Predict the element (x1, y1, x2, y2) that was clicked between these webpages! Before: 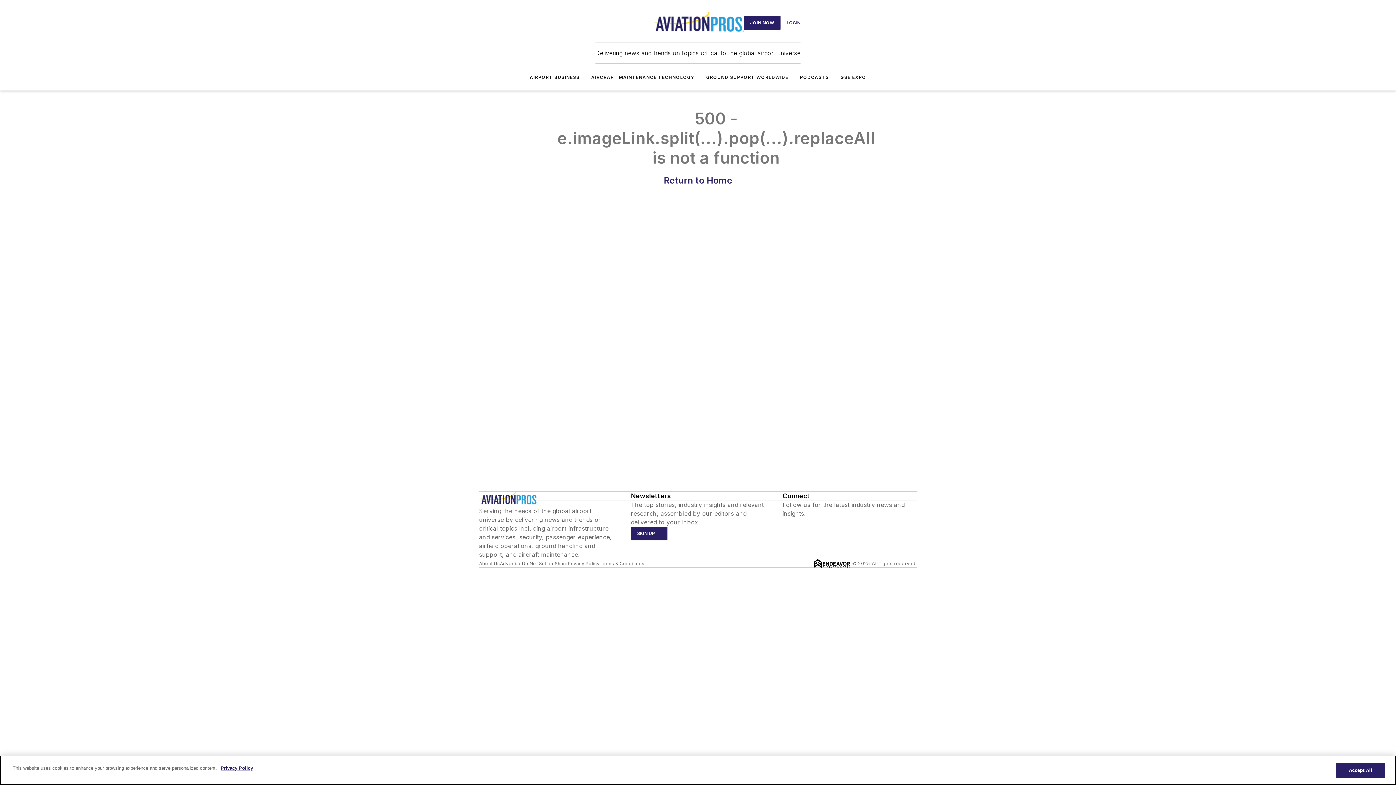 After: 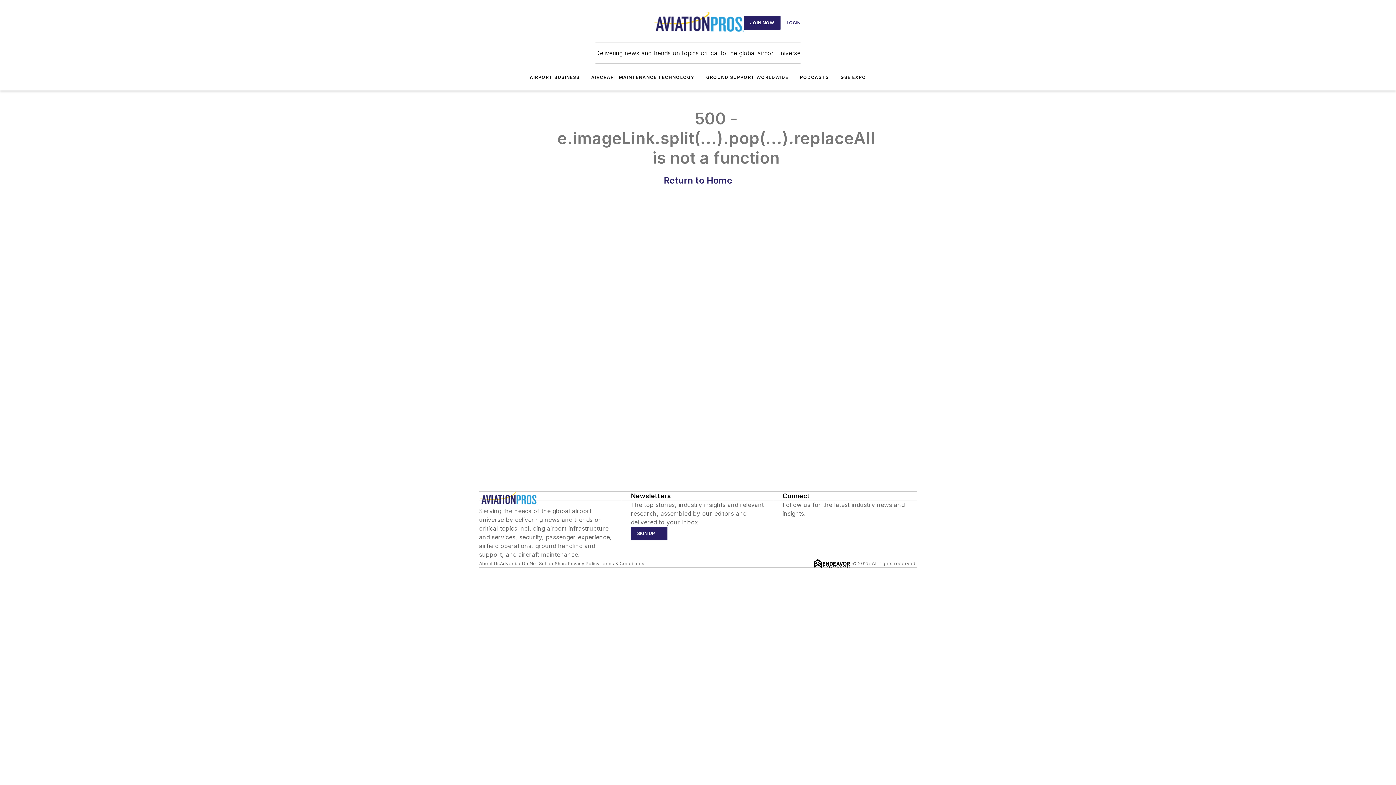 Action: label: AIRCRAFT MAINTENANCE TECHNOLOGY bbox: (591, 74, 694, 80)